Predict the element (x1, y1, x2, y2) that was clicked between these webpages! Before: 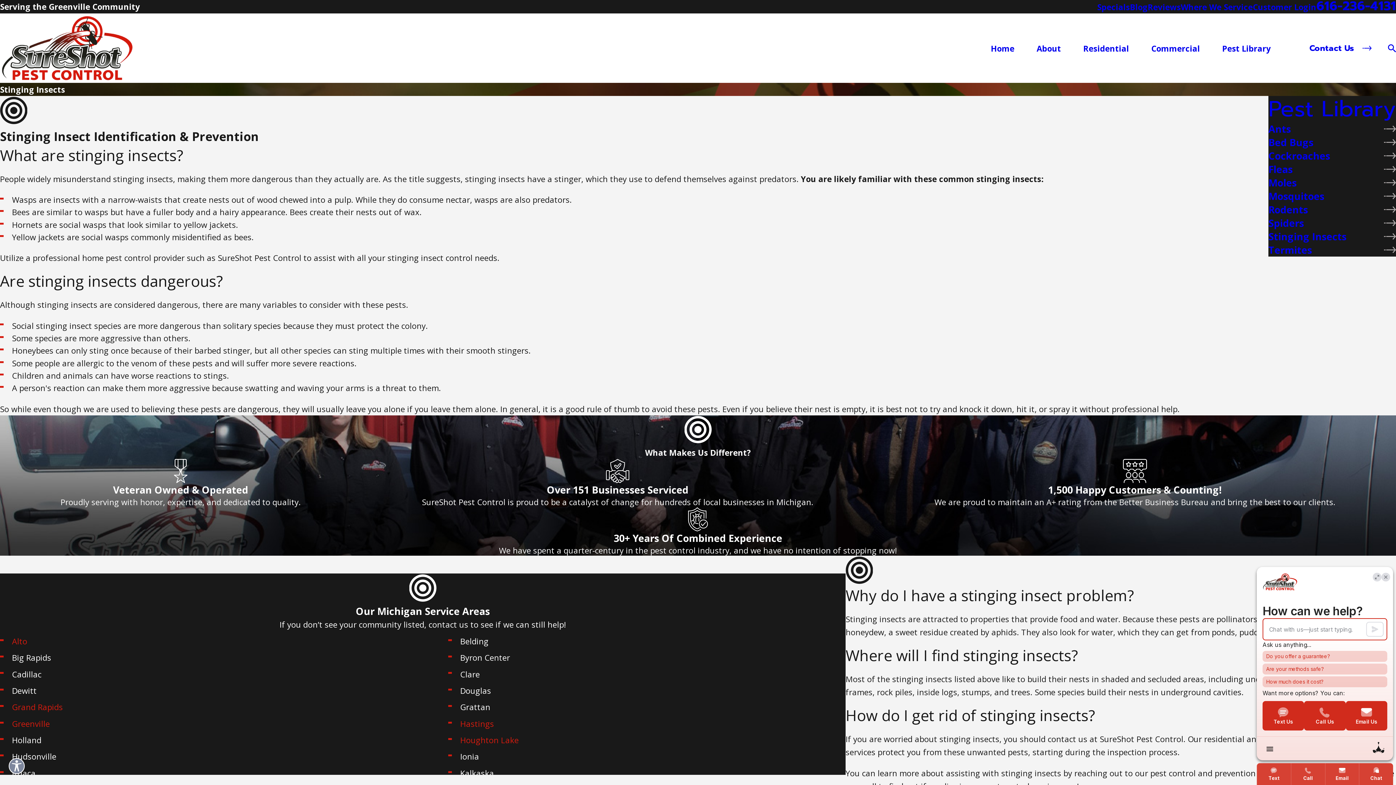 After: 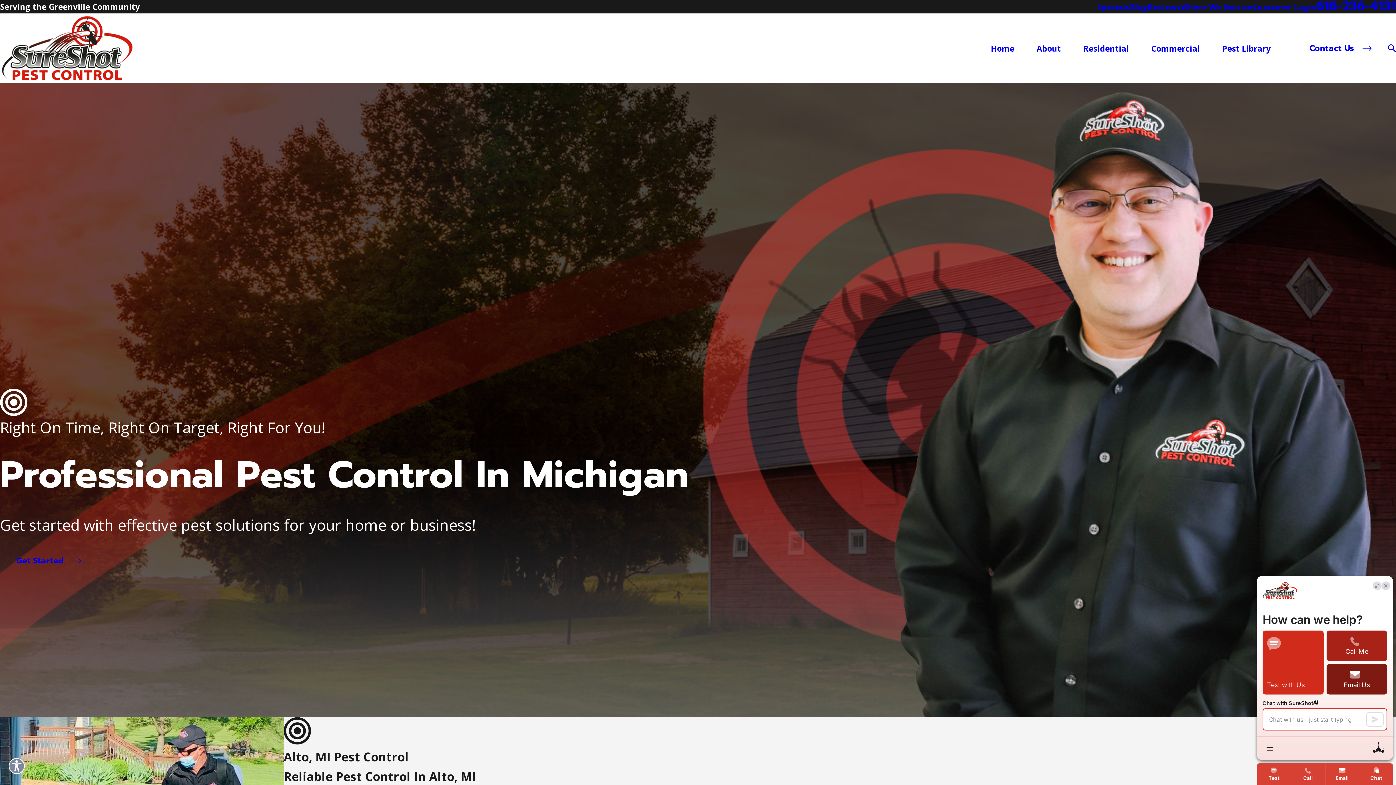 Action: label: Alto bbox: (12, 635, 27, 646)